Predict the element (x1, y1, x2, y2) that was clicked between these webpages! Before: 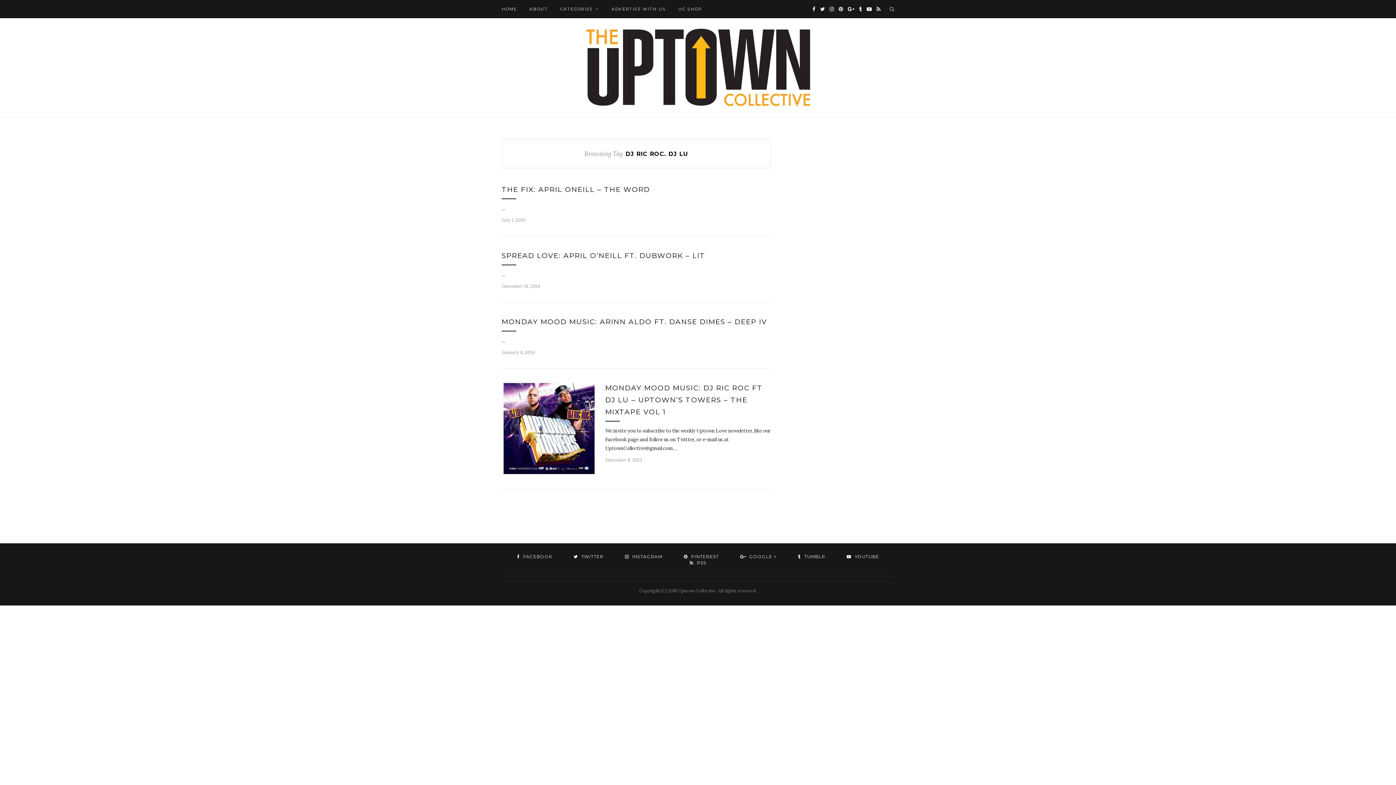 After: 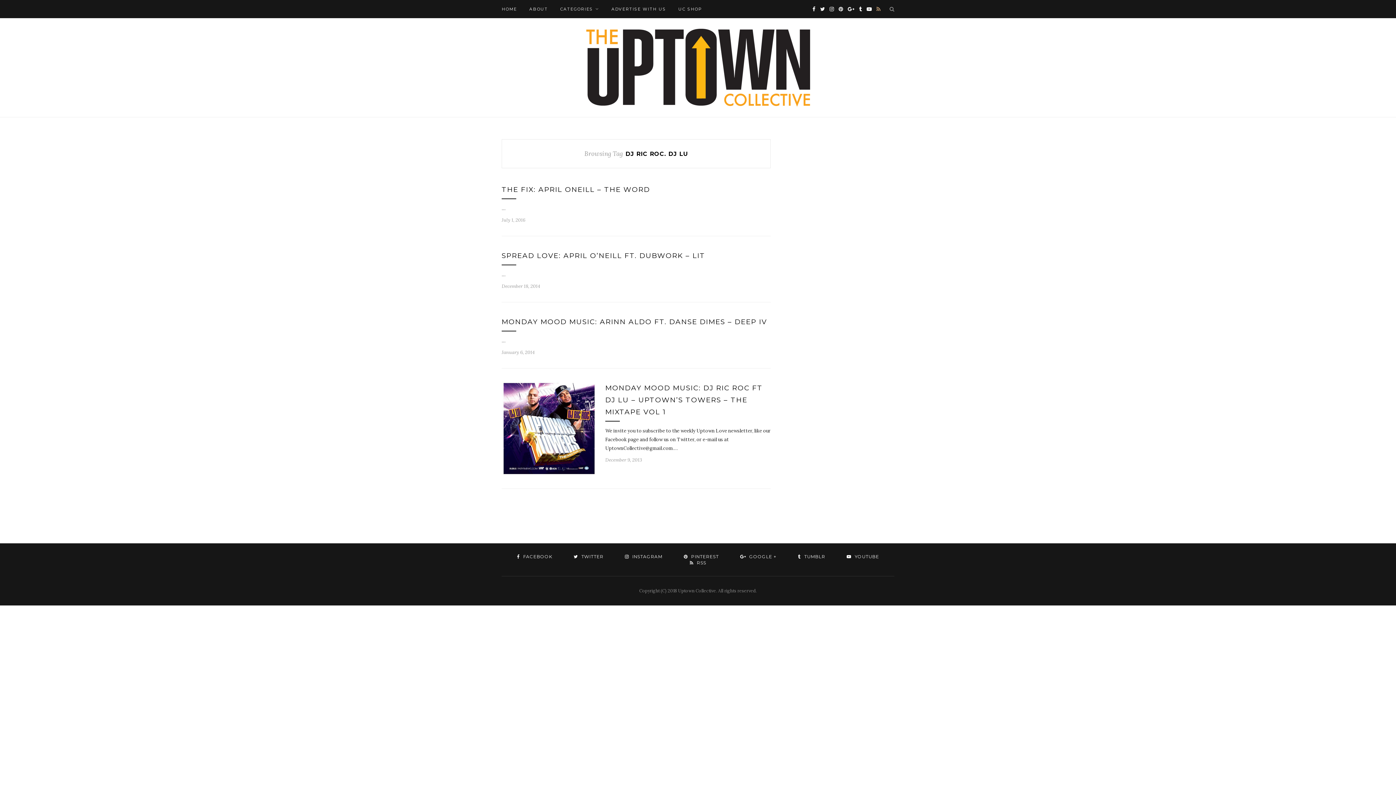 Action: bbox: (876, 0, 880, 18)